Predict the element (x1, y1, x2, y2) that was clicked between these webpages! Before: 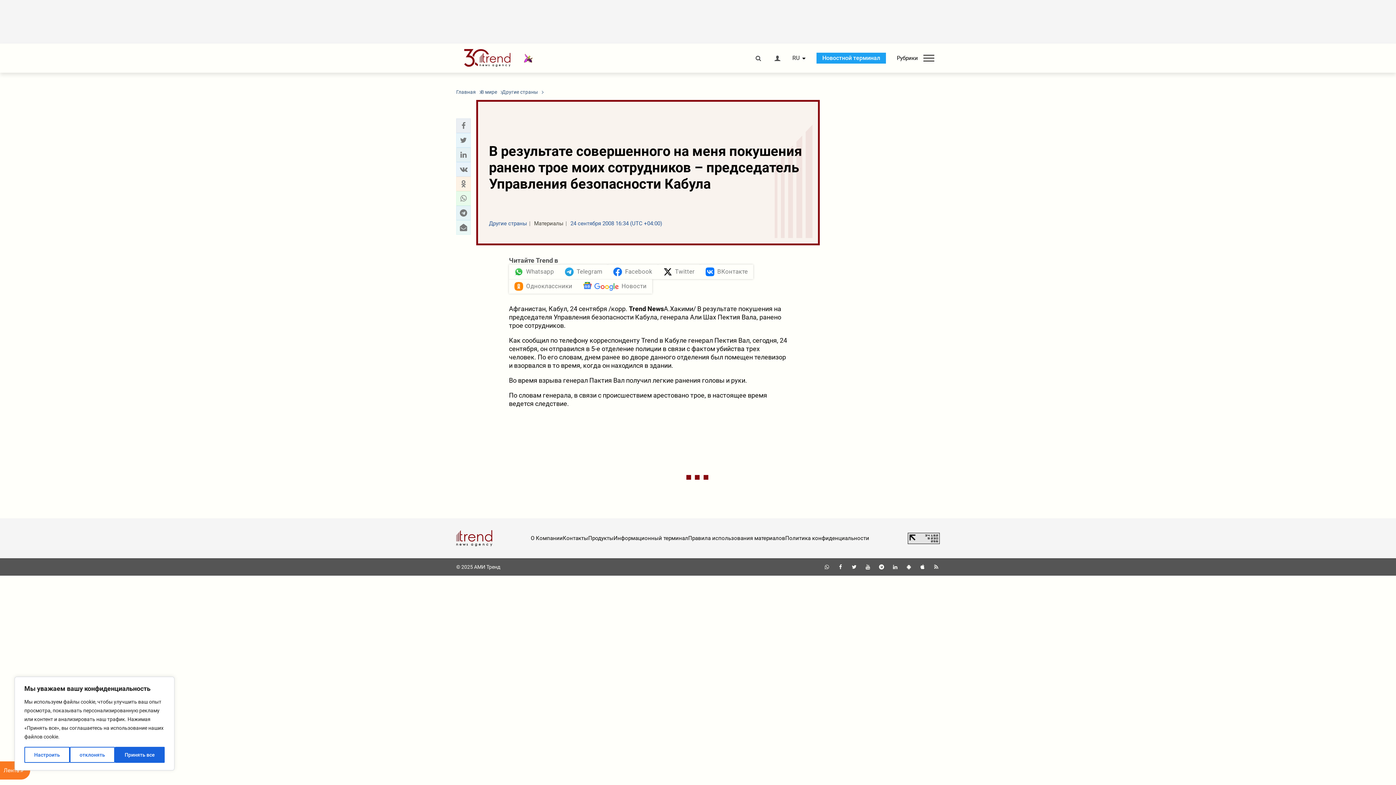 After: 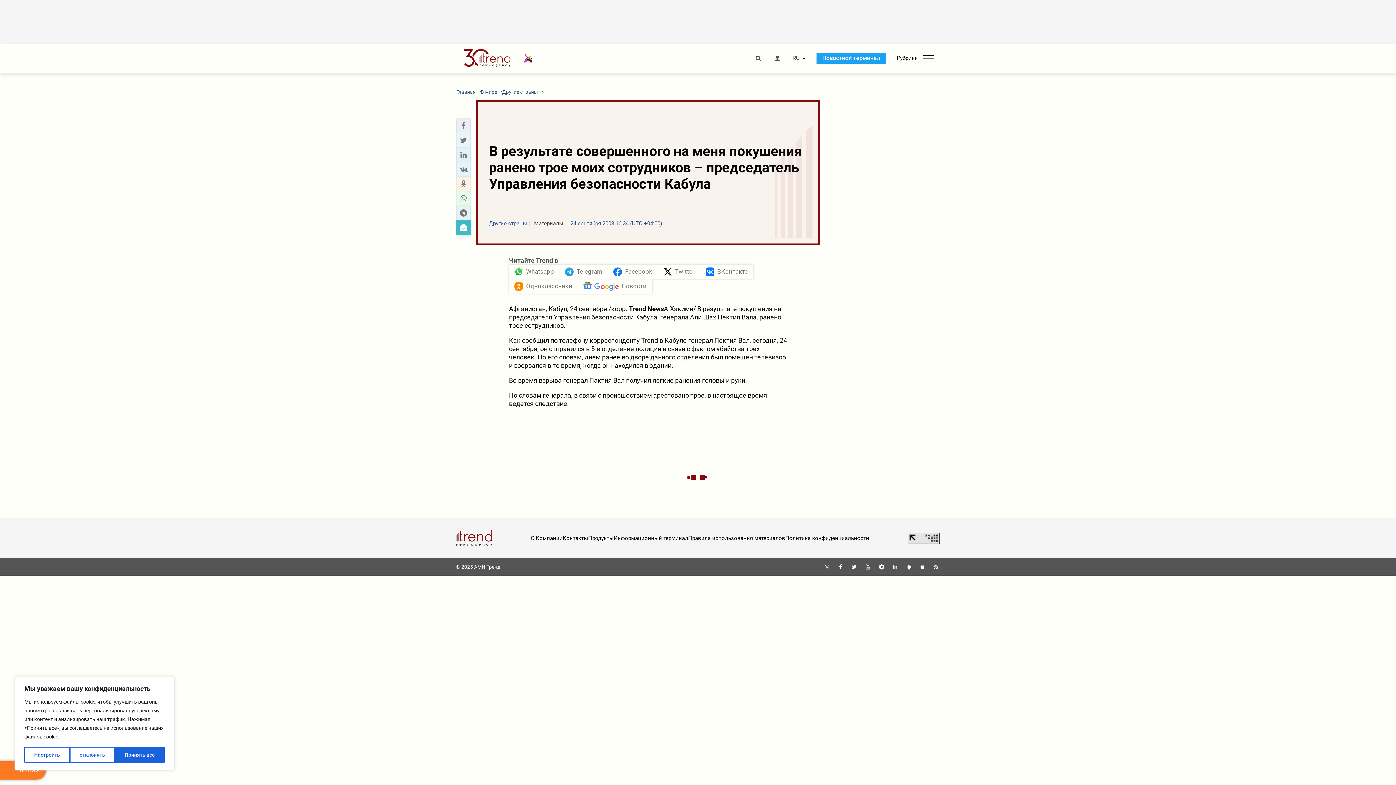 Action: bbox: (458, 222, 468, 232) label: send to email